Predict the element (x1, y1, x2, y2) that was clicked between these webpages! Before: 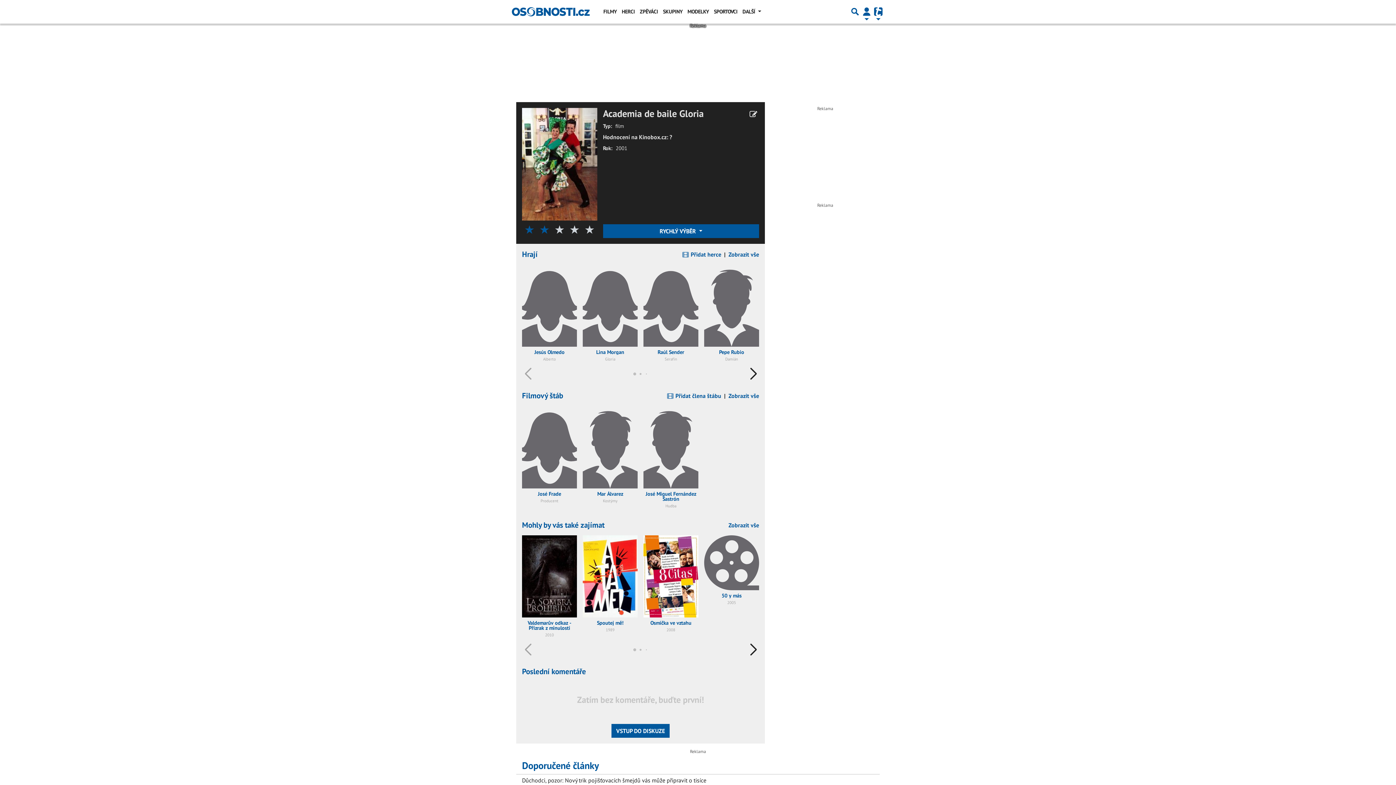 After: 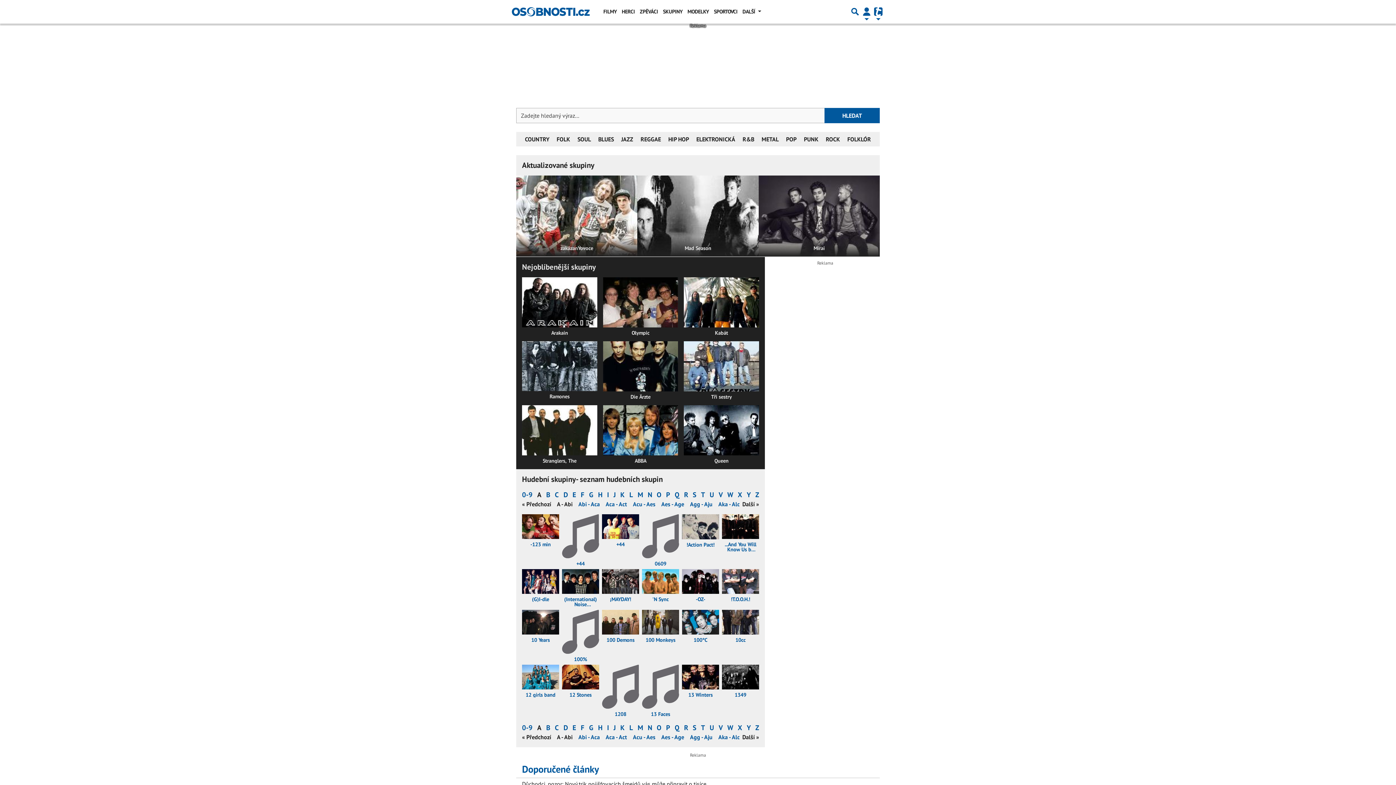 Action: label: SKUPINY bbox: (661, 4, 685, 18)